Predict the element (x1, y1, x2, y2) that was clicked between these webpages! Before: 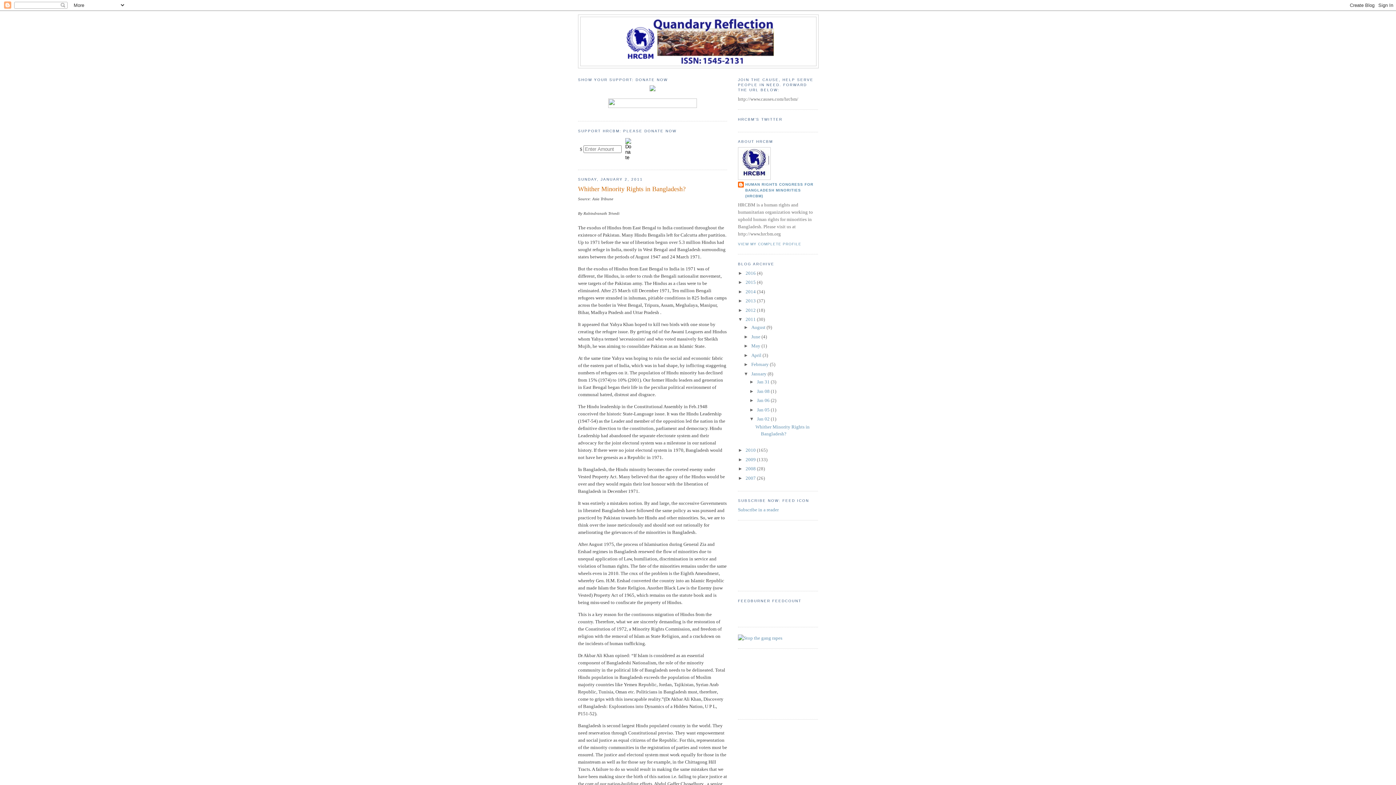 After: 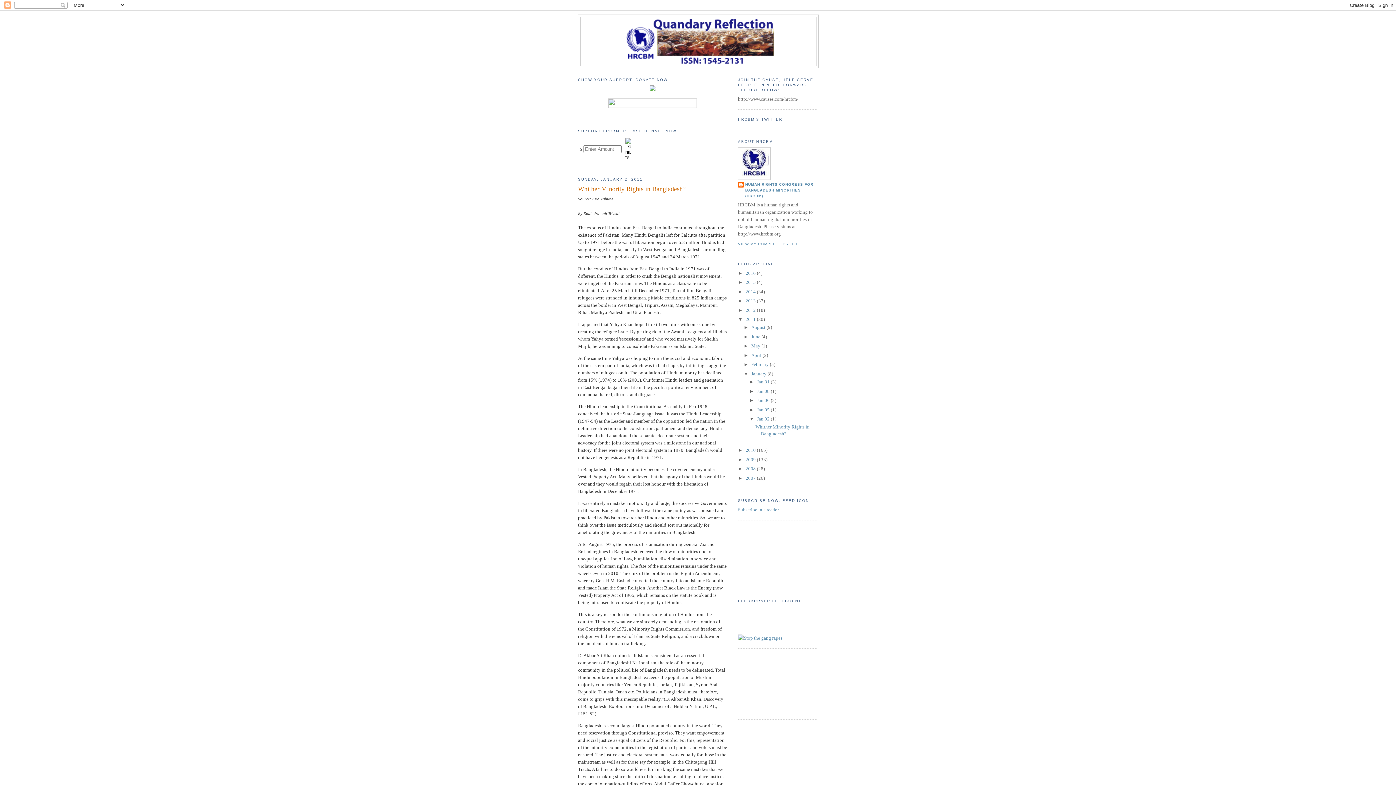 Action: bbox: (757, 416, 770, 421) label: Jan 02 